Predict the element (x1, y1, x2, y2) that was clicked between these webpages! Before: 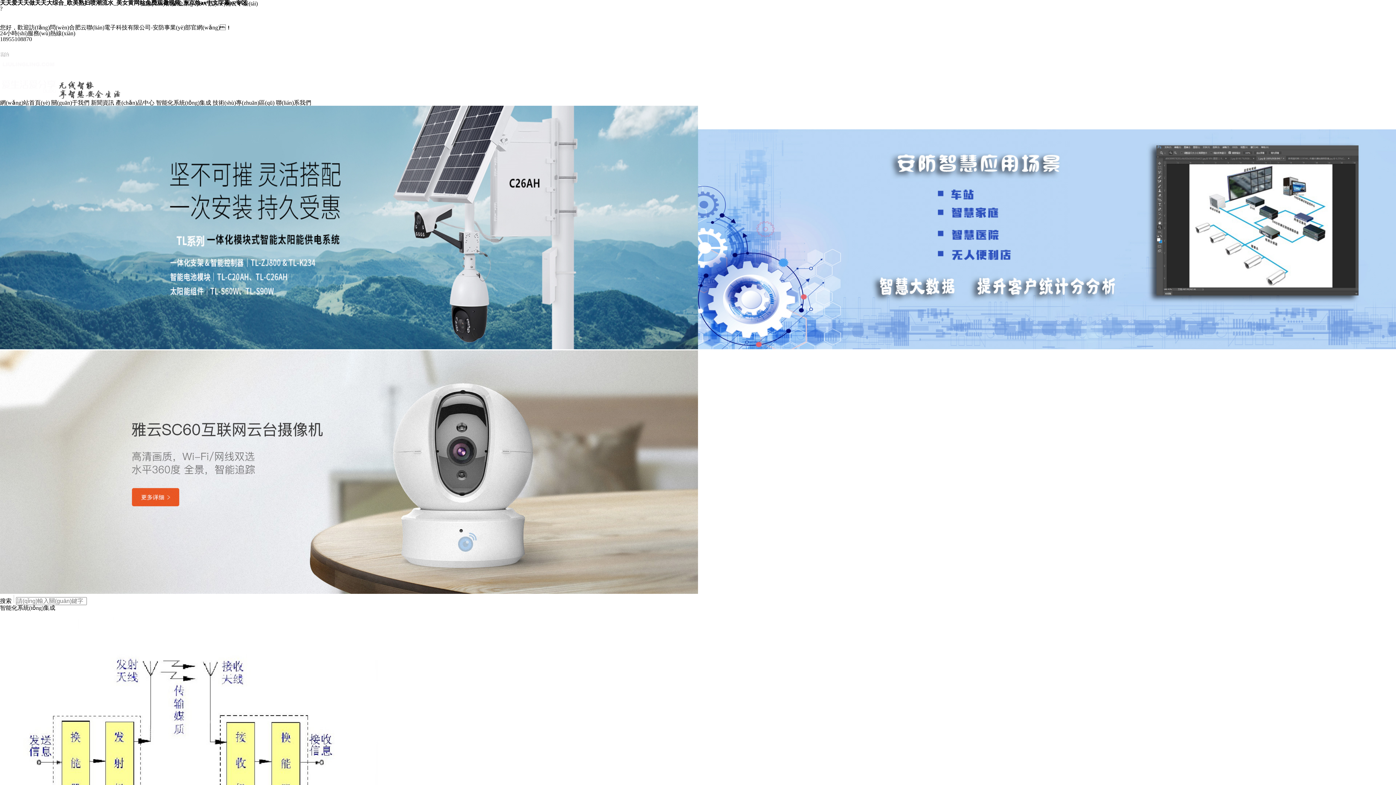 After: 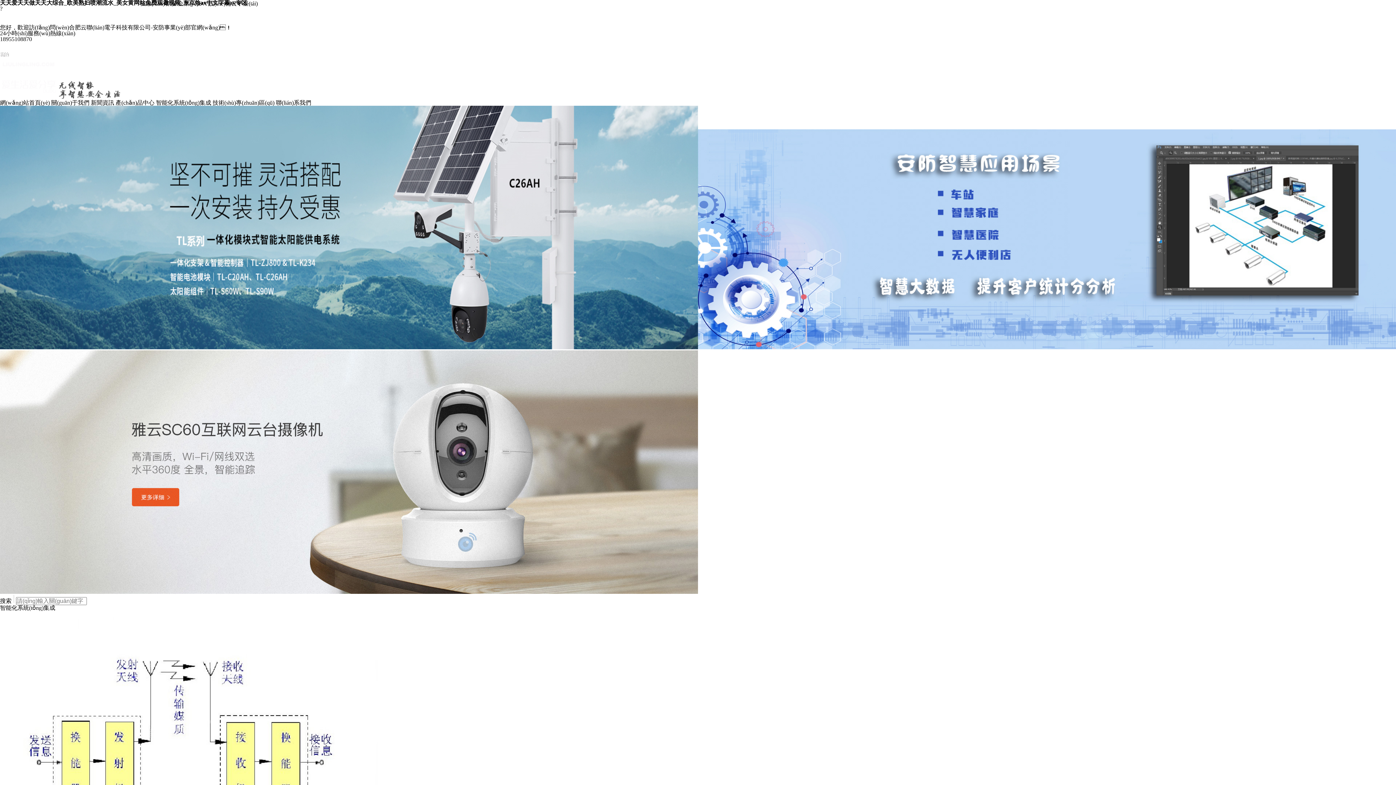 Action: label: 設(shè)備云平臺(tái) bbox: (208, 0, 257, 6)